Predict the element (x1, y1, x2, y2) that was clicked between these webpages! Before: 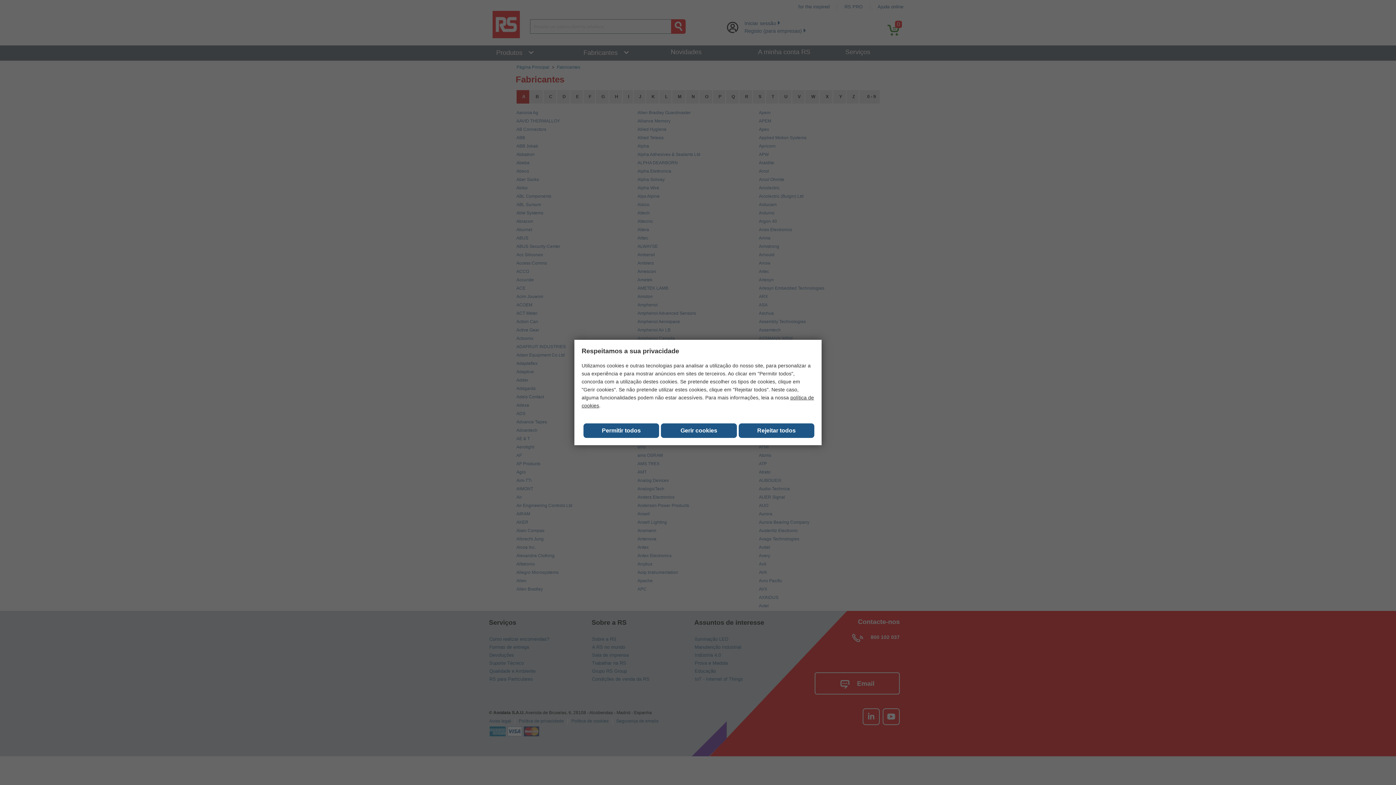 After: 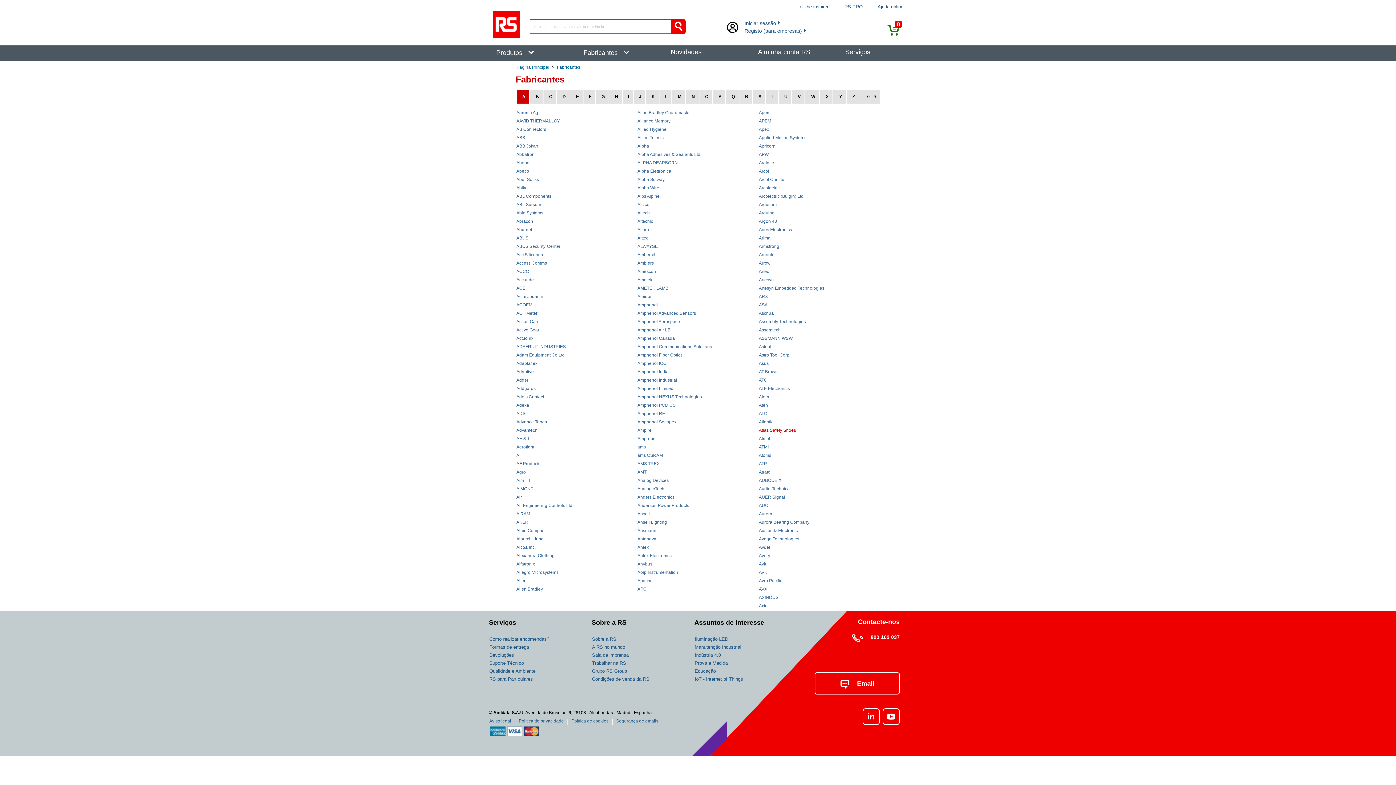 Action: bbox: (738, 423, 814, 438) label: Rejeitar todos